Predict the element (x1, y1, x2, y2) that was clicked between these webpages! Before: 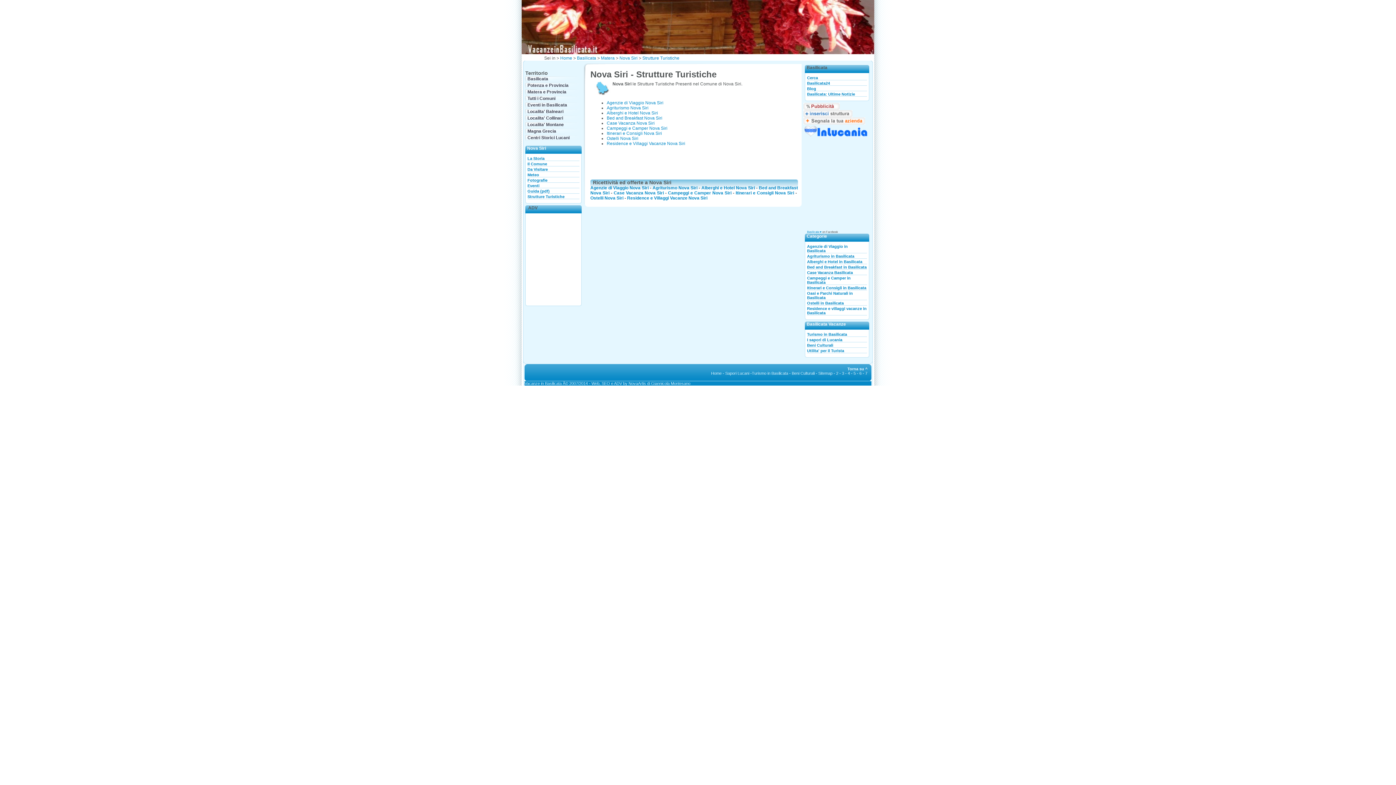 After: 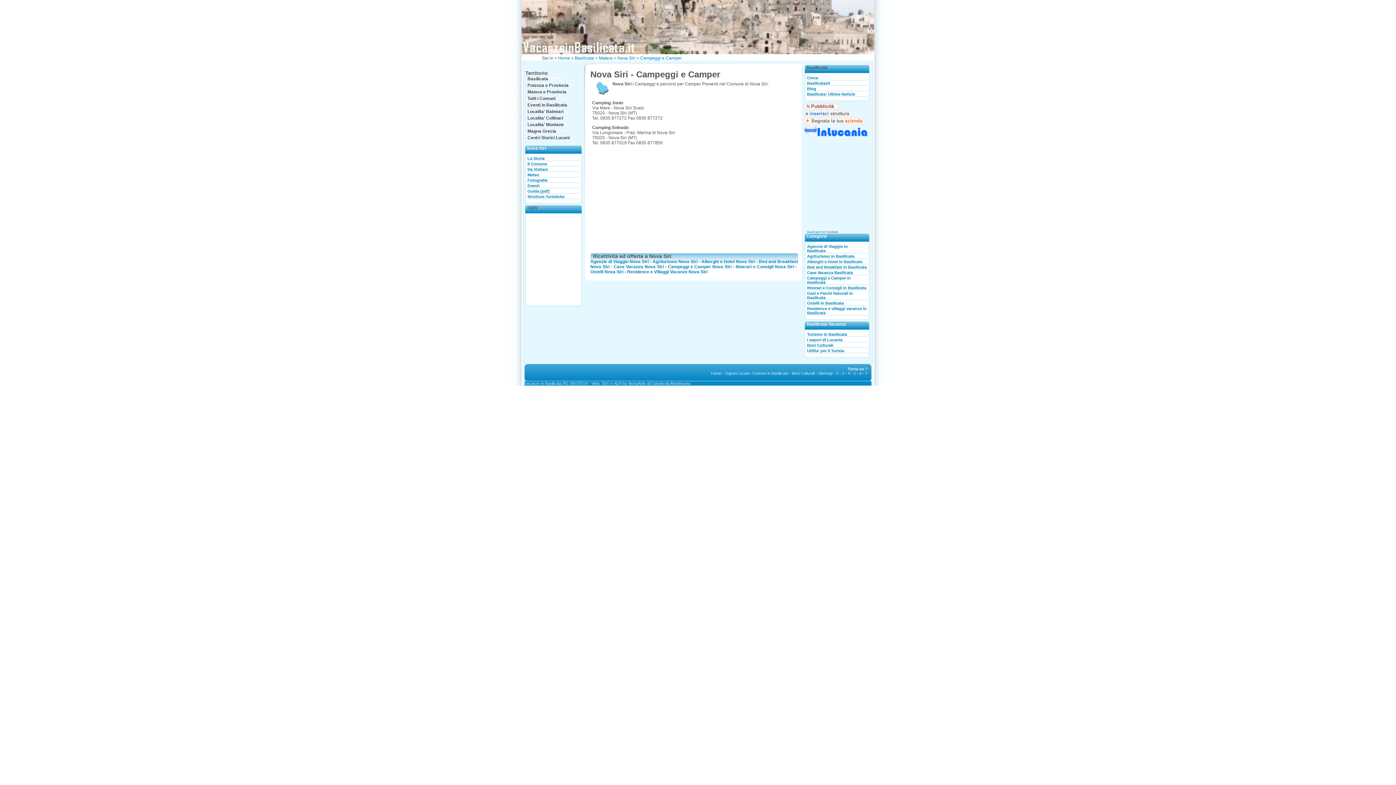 Action: bbox: (606, 125, 667, 130) label: Campeggi e Camper Nova Siri